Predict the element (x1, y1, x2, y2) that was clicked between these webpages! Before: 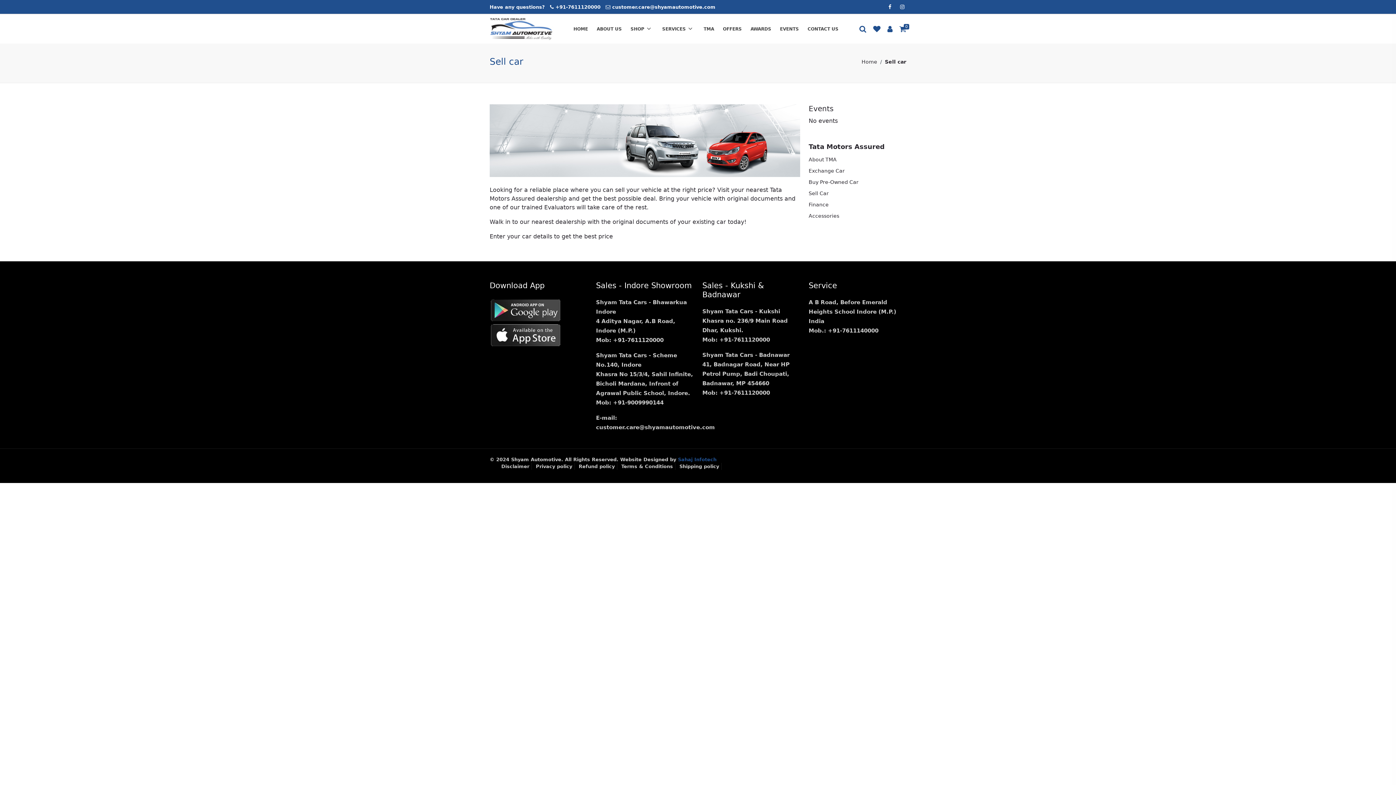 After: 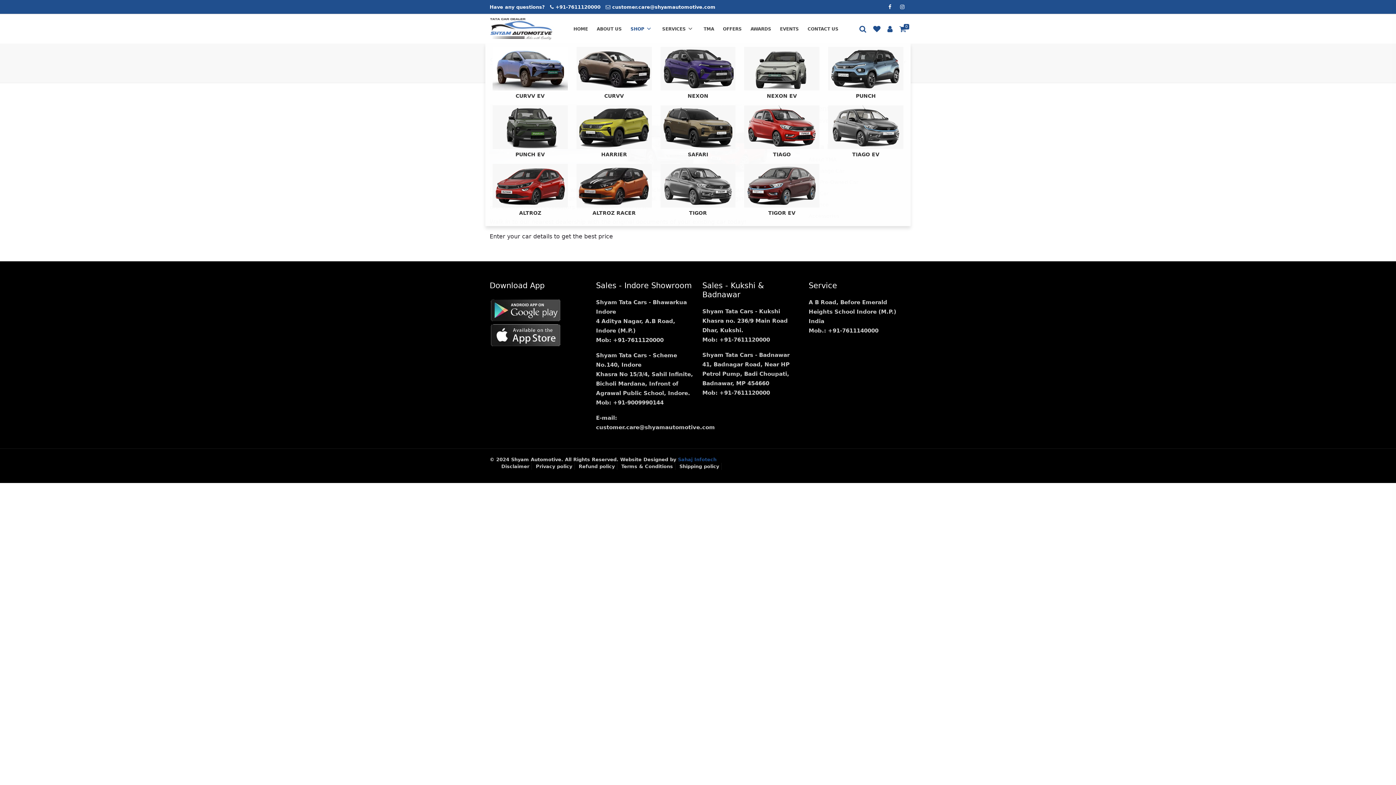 Action: label: SHOP bbox: (627, 15, 657, 42)